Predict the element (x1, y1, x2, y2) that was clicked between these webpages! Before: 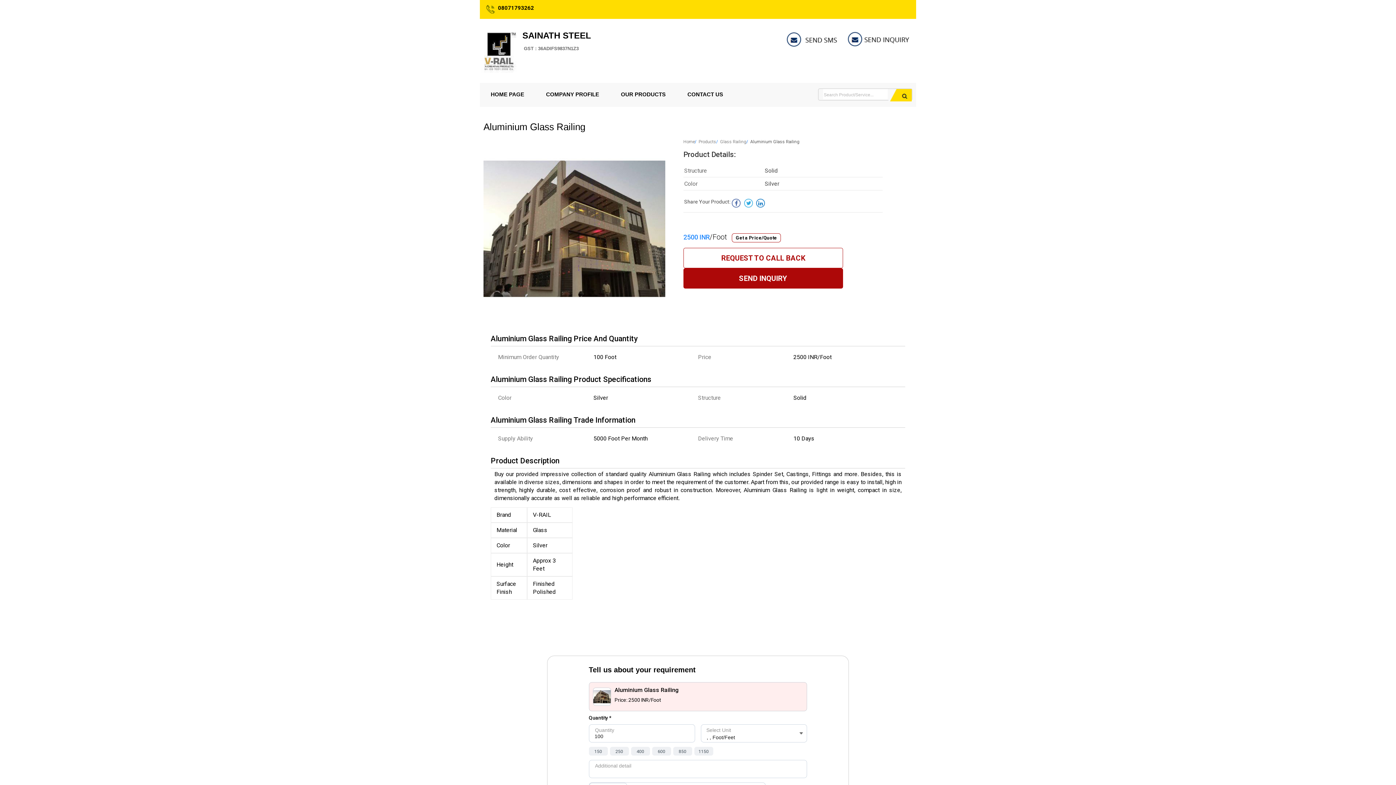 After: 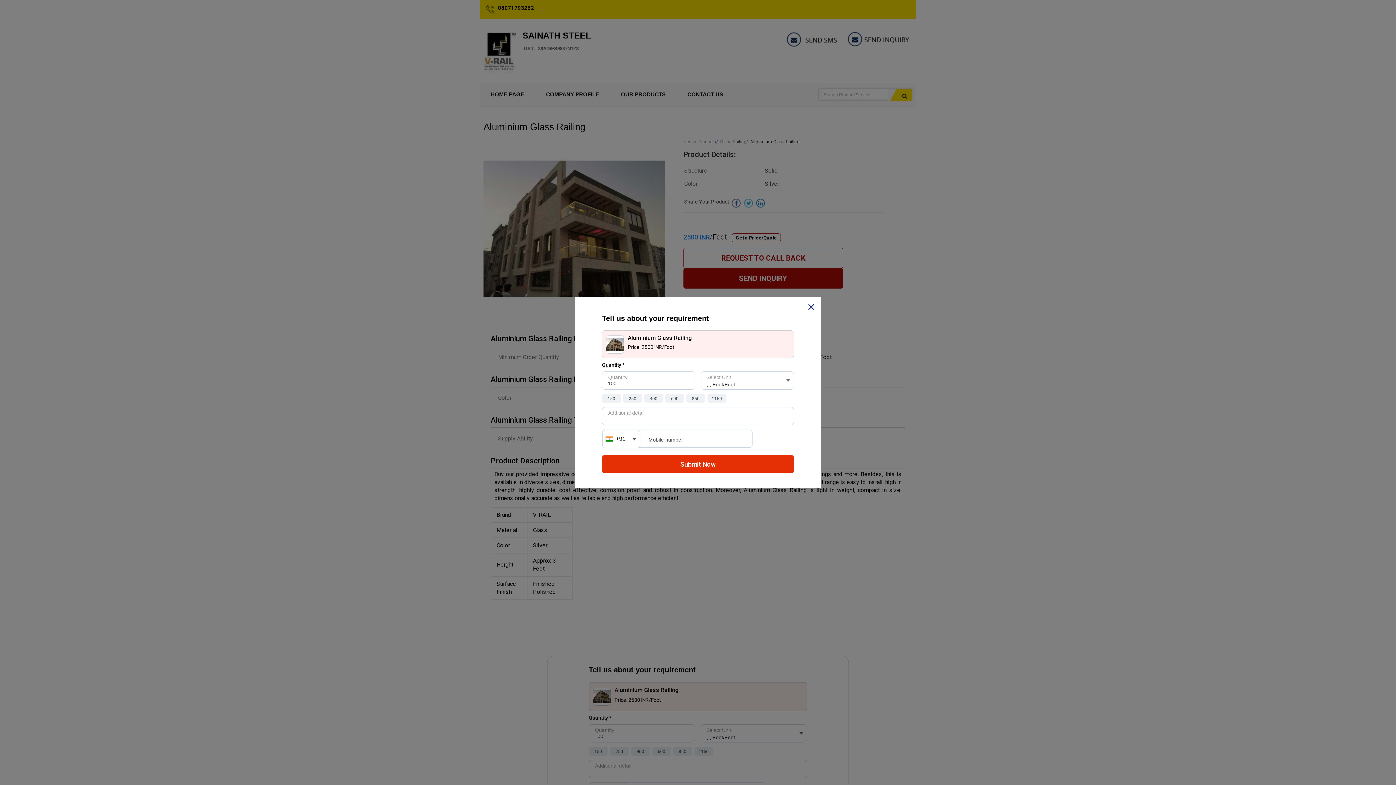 Action: label: Get a Price/Quote bbox: (732, 233, 781, 242)